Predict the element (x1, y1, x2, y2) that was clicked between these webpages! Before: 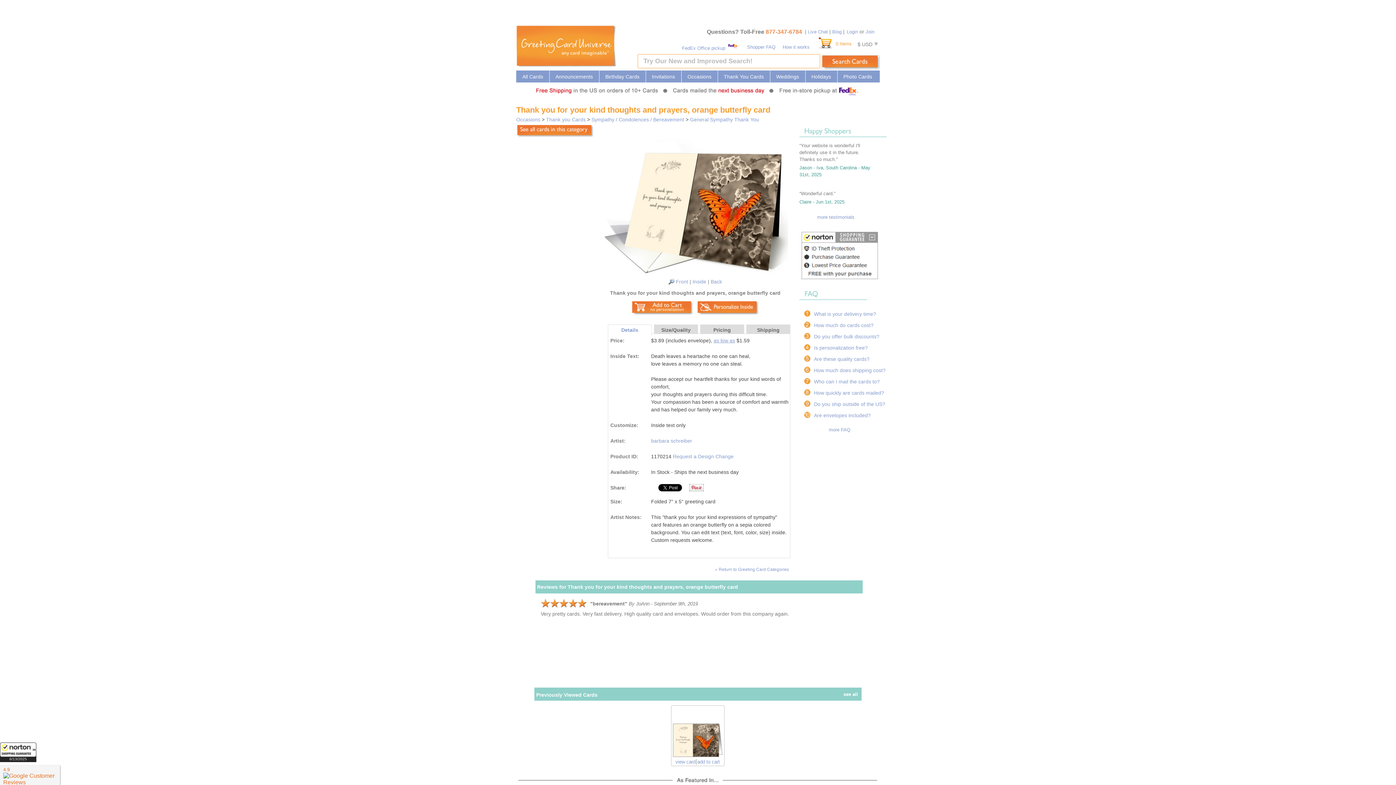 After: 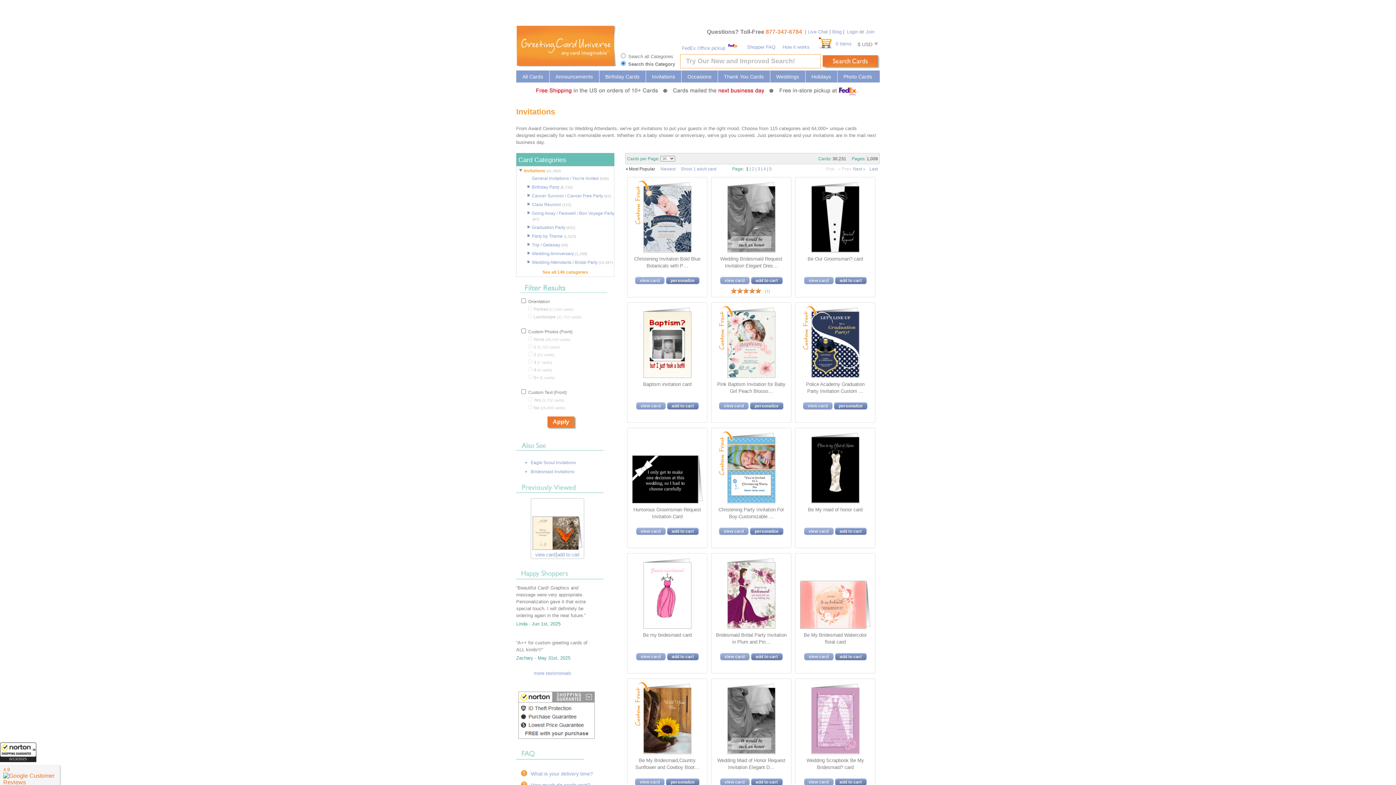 Action: label: Invitations bbox: (652, 73, 675, 79)